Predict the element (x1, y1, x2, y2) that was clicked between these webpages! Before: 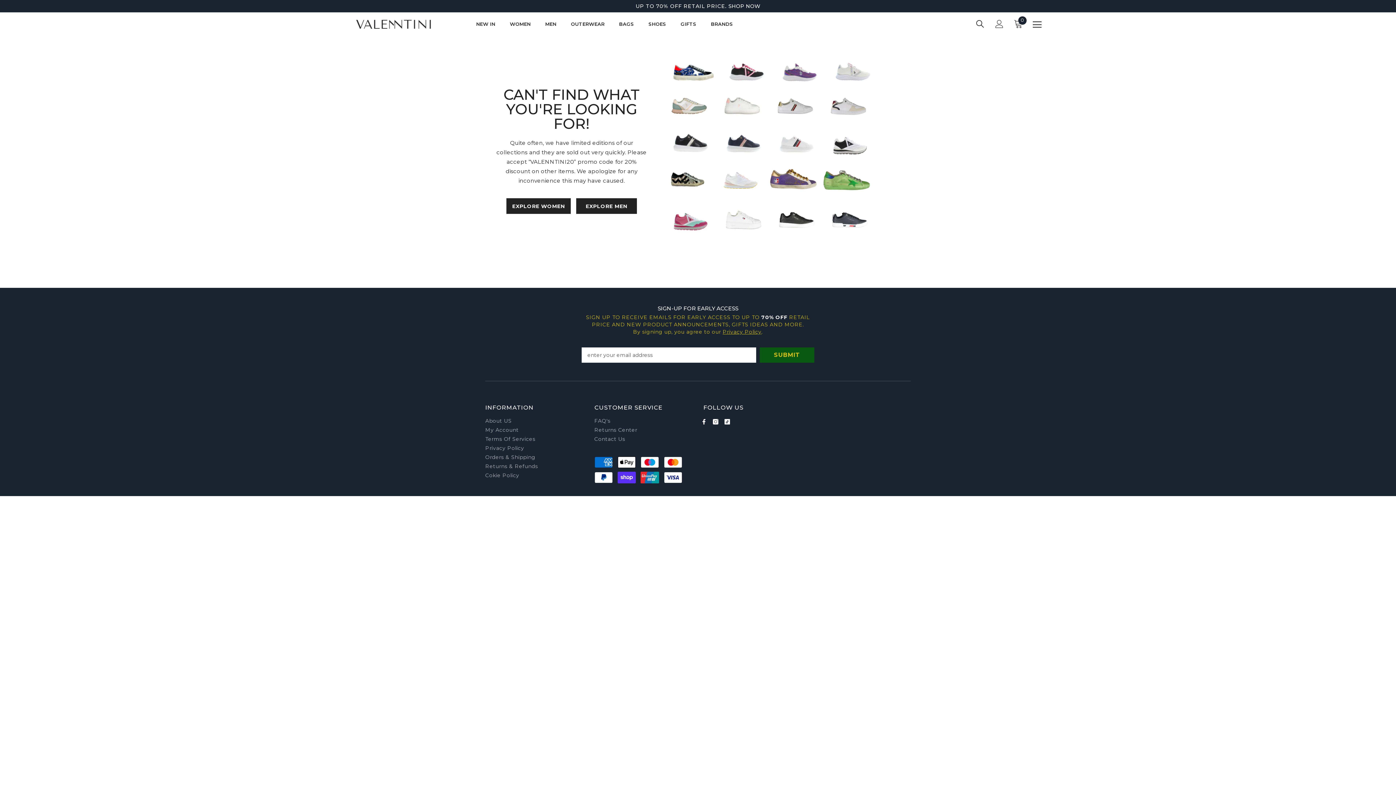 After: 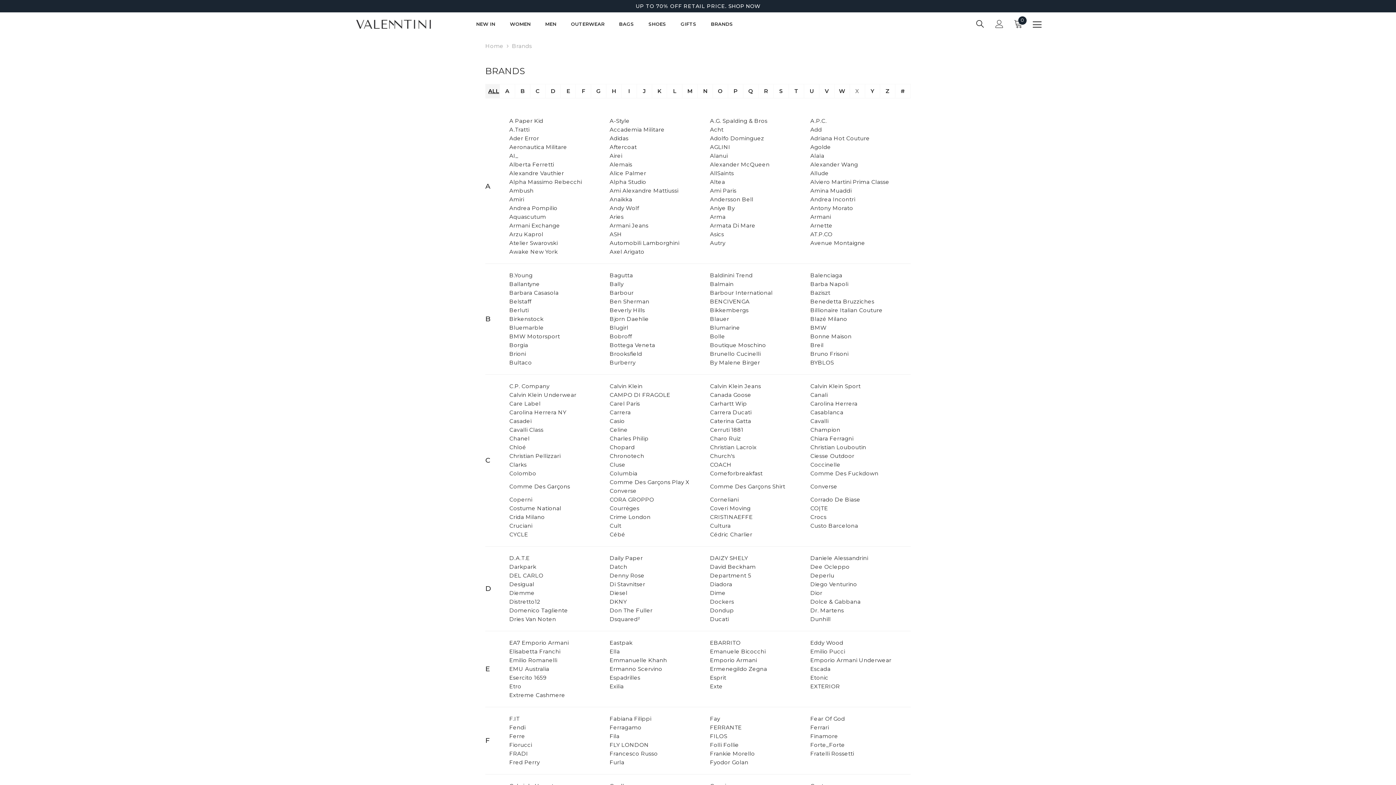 Action: bbox: (703, 19, 740, 35) label: BRANDS